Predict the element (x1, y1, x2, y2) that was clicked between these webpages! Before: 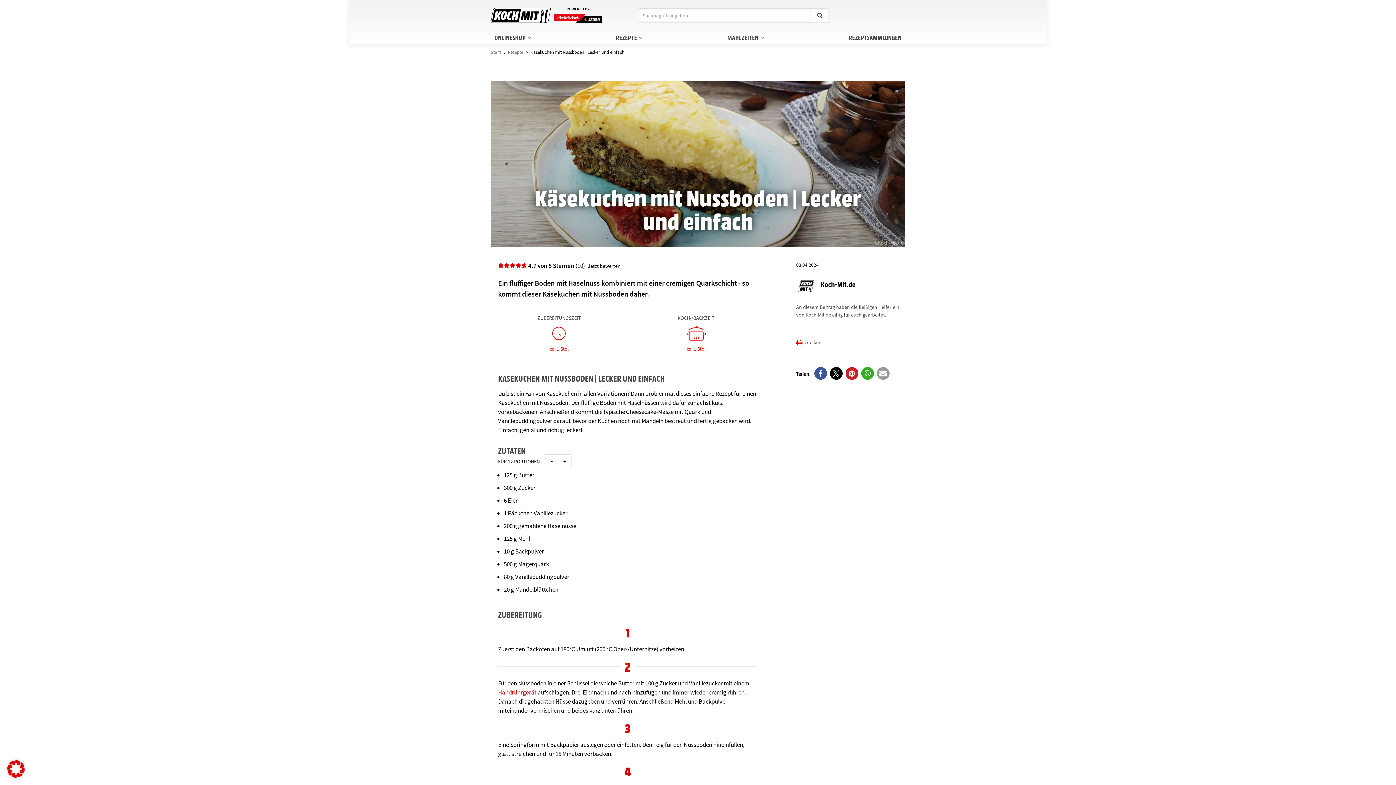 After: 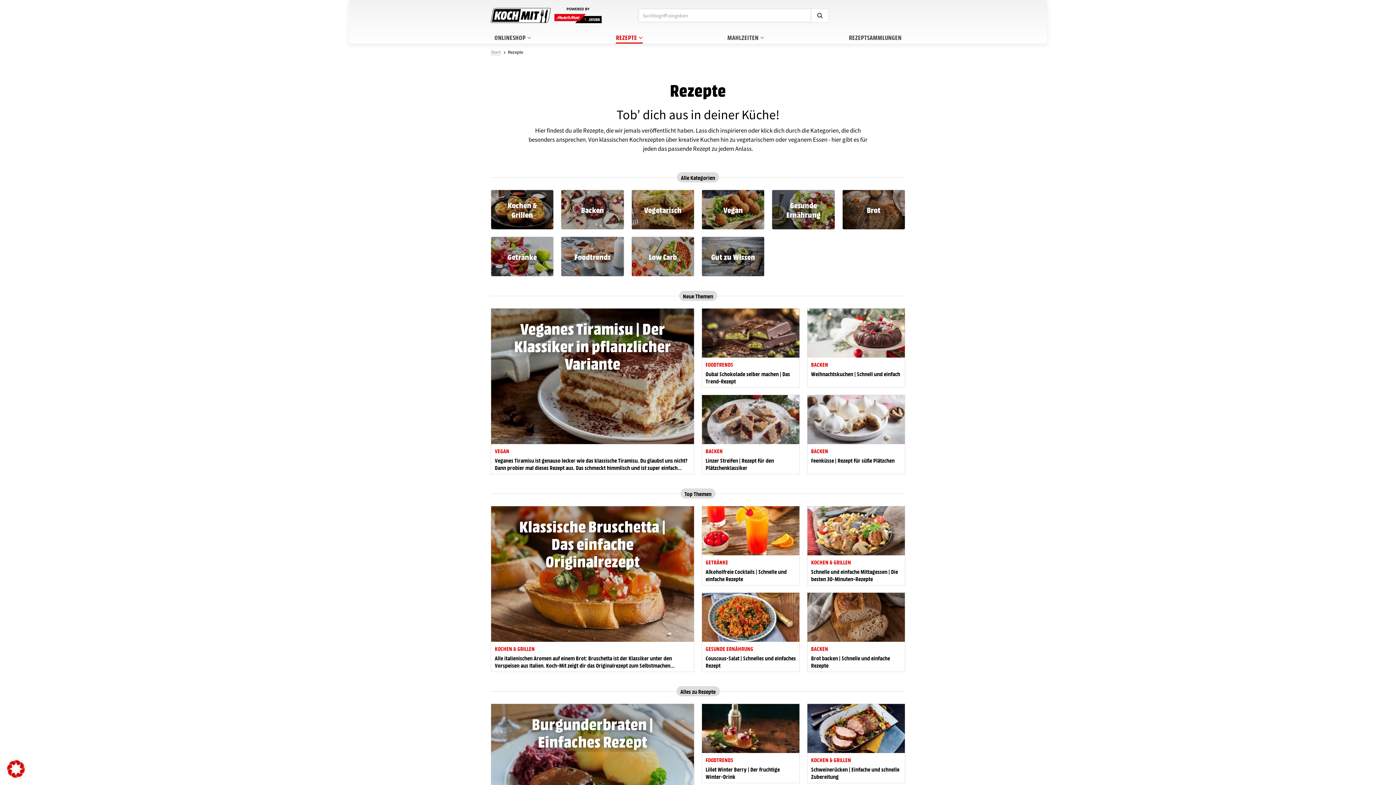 Action: bbox: (508, 49, 523, 55) label: Rezepte